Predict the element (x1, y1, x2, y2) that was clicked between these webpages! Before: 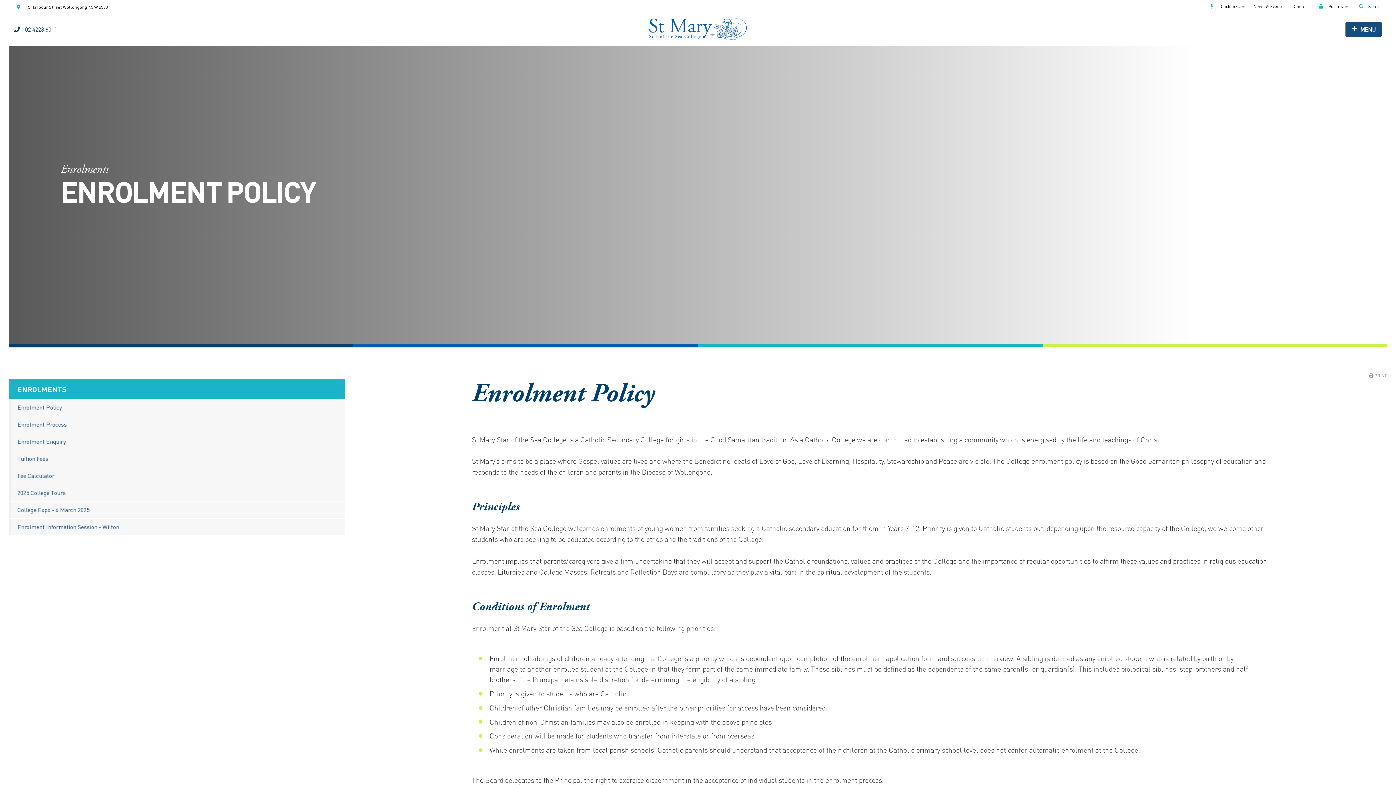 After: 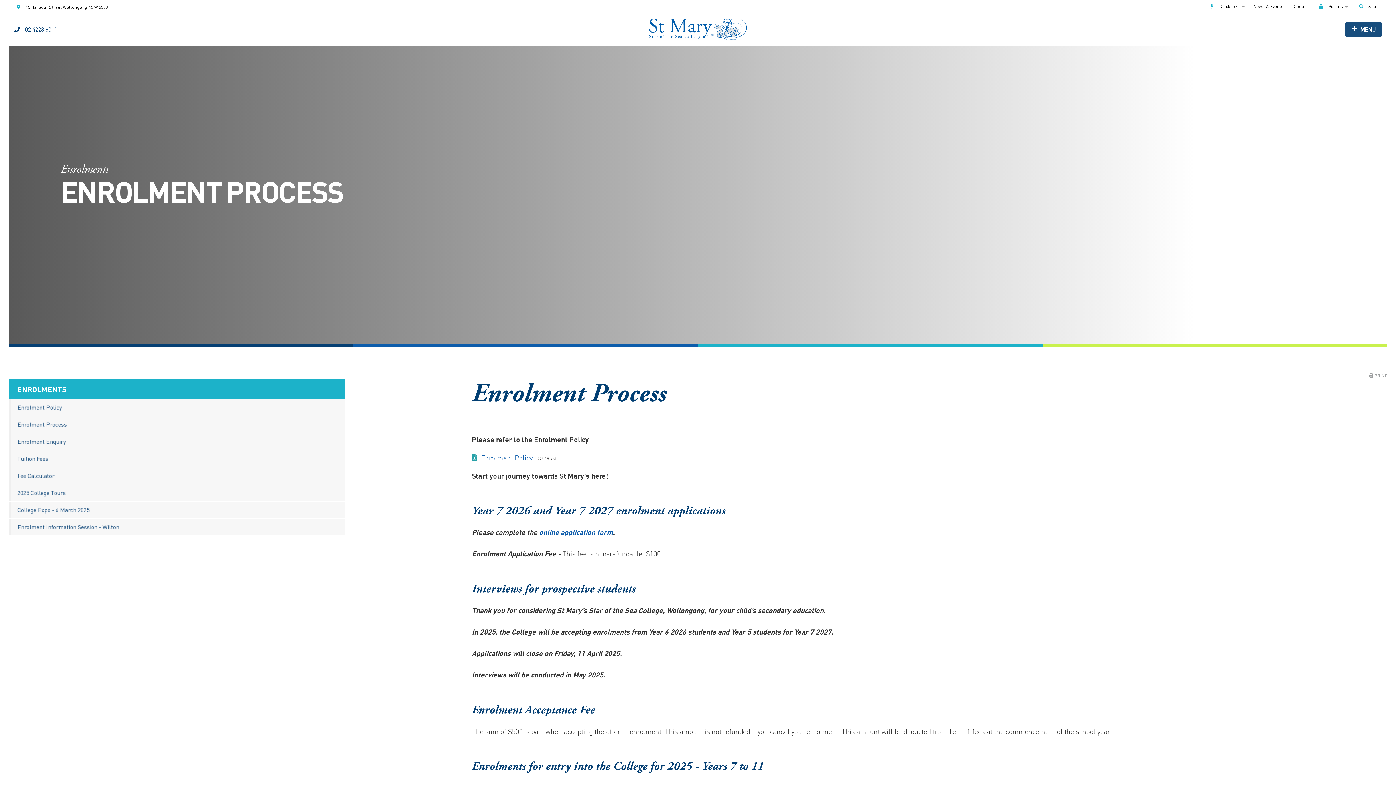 Action: label: Enrolment Process bbox: (8, 416, 345, 433)